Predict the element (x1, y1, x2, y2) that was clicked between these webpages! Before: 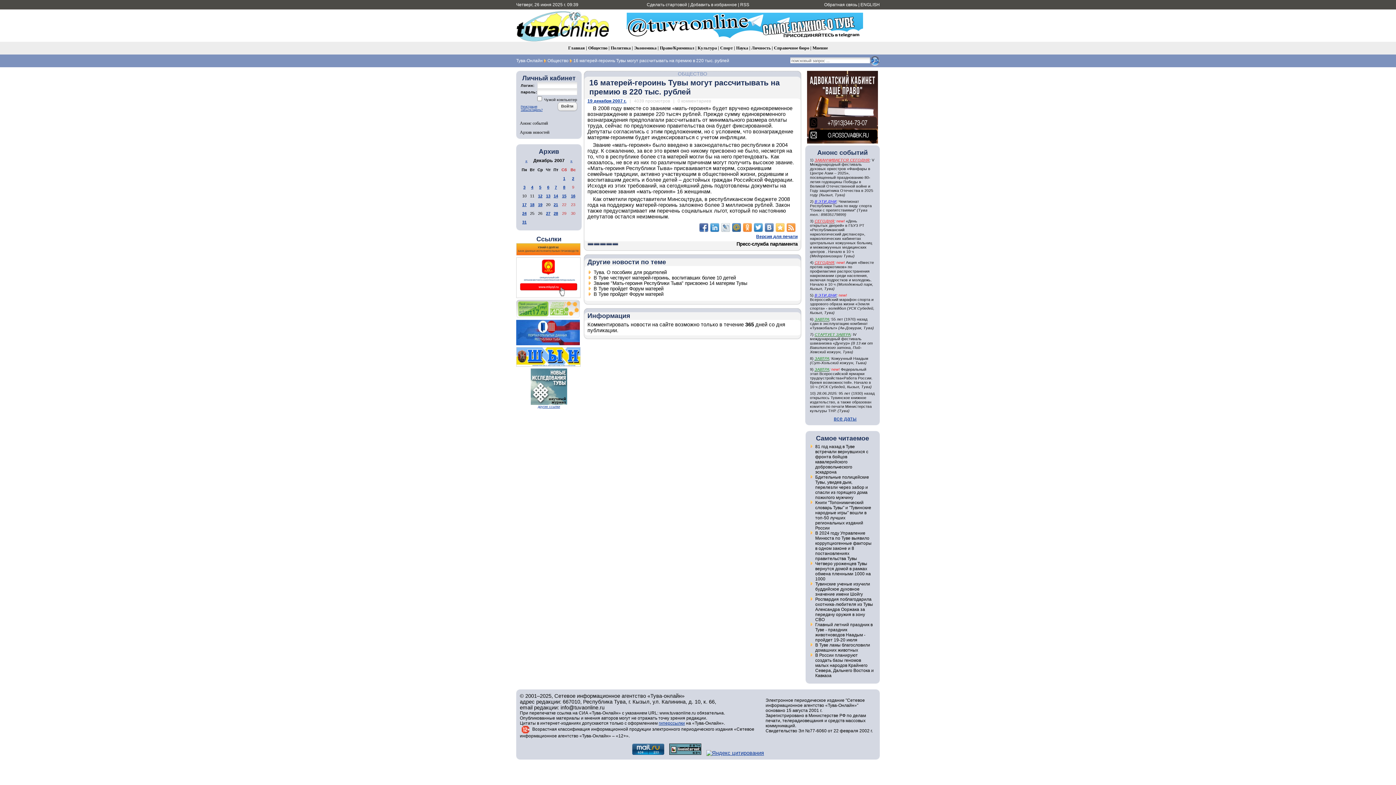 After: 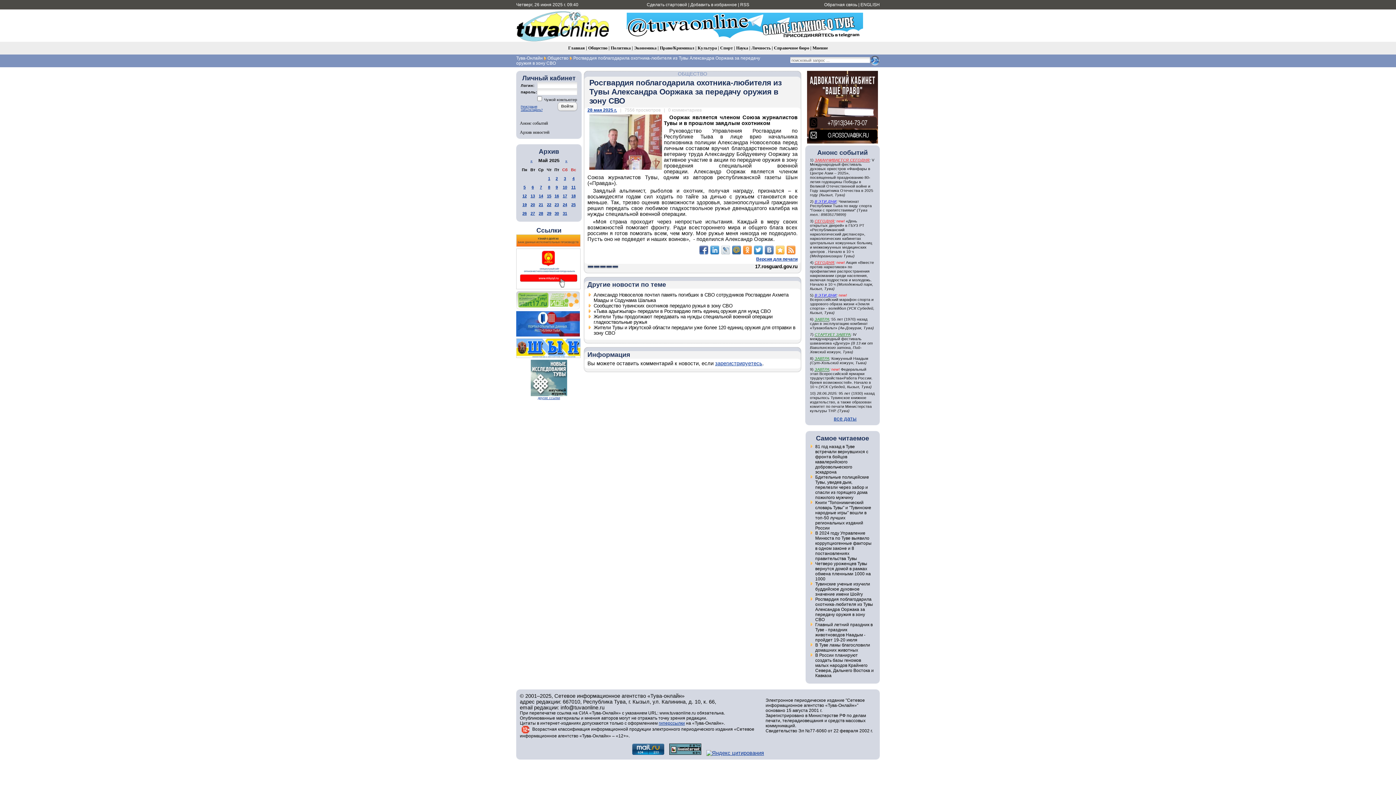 Action: label: Росгвардия поблагодарила охотника-любителя из Тувы Александра Ооржака за передачу оружия в зону СВО bbox: (815, 597, 873, 622)